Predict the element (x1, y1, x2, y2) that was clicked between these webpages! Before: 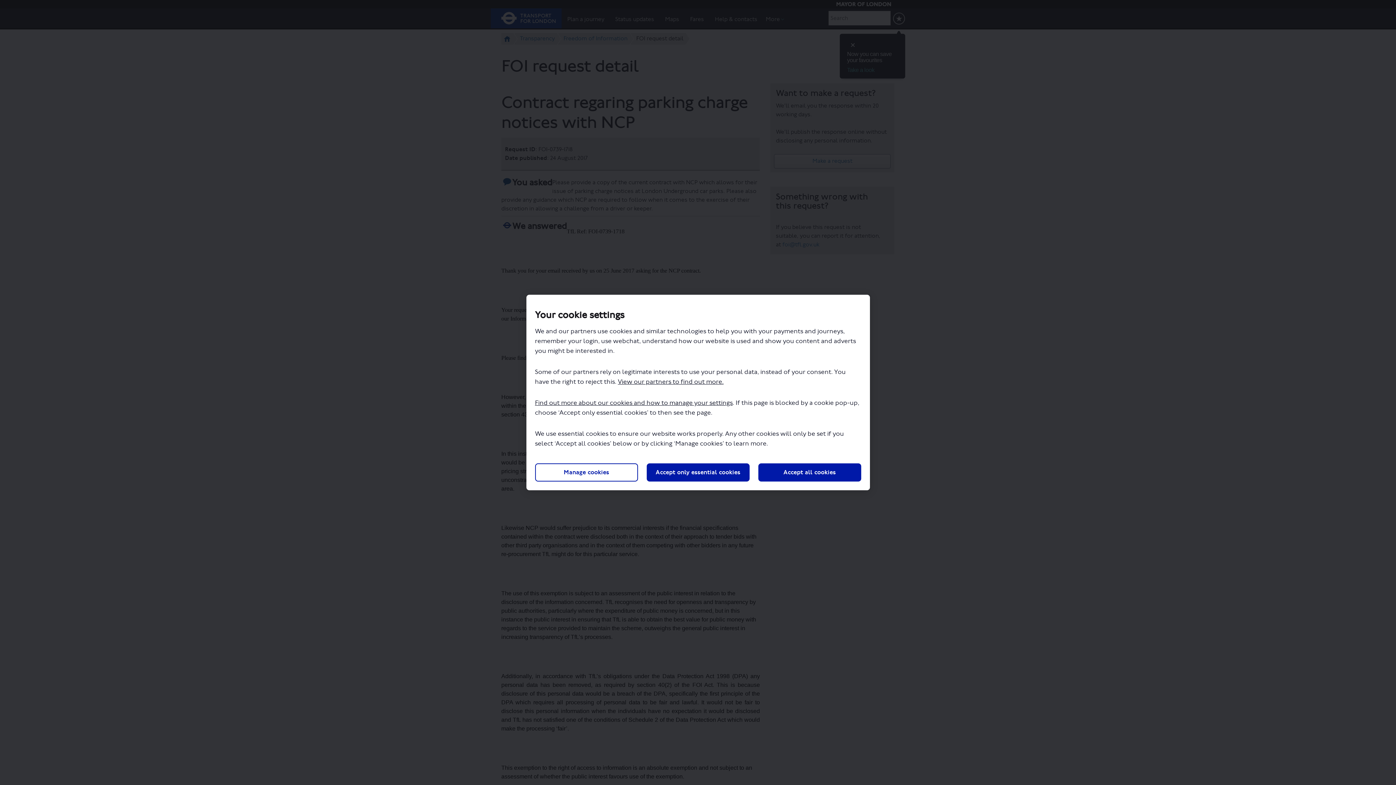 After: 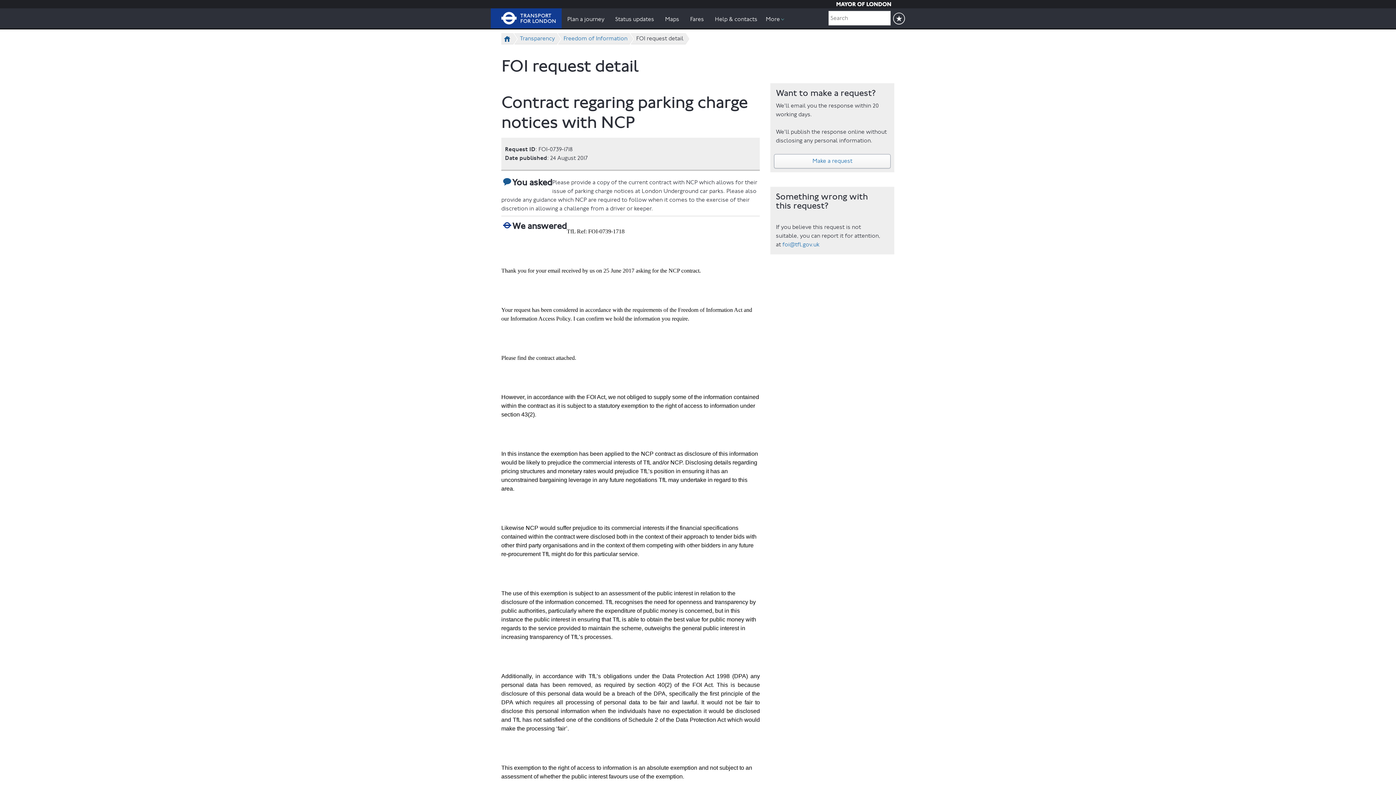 Action: bbox: (646, 463, 749, 481) label: Accept only essential cookies